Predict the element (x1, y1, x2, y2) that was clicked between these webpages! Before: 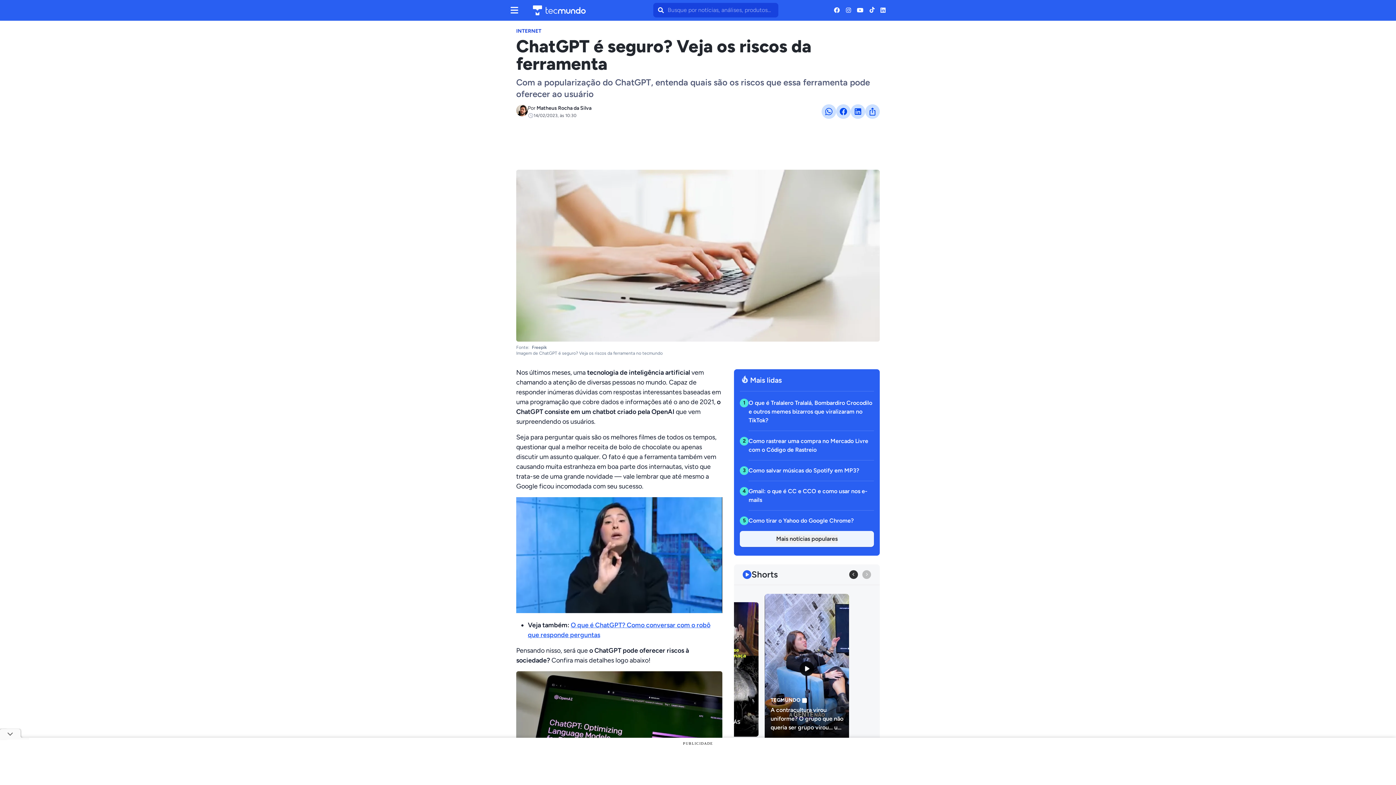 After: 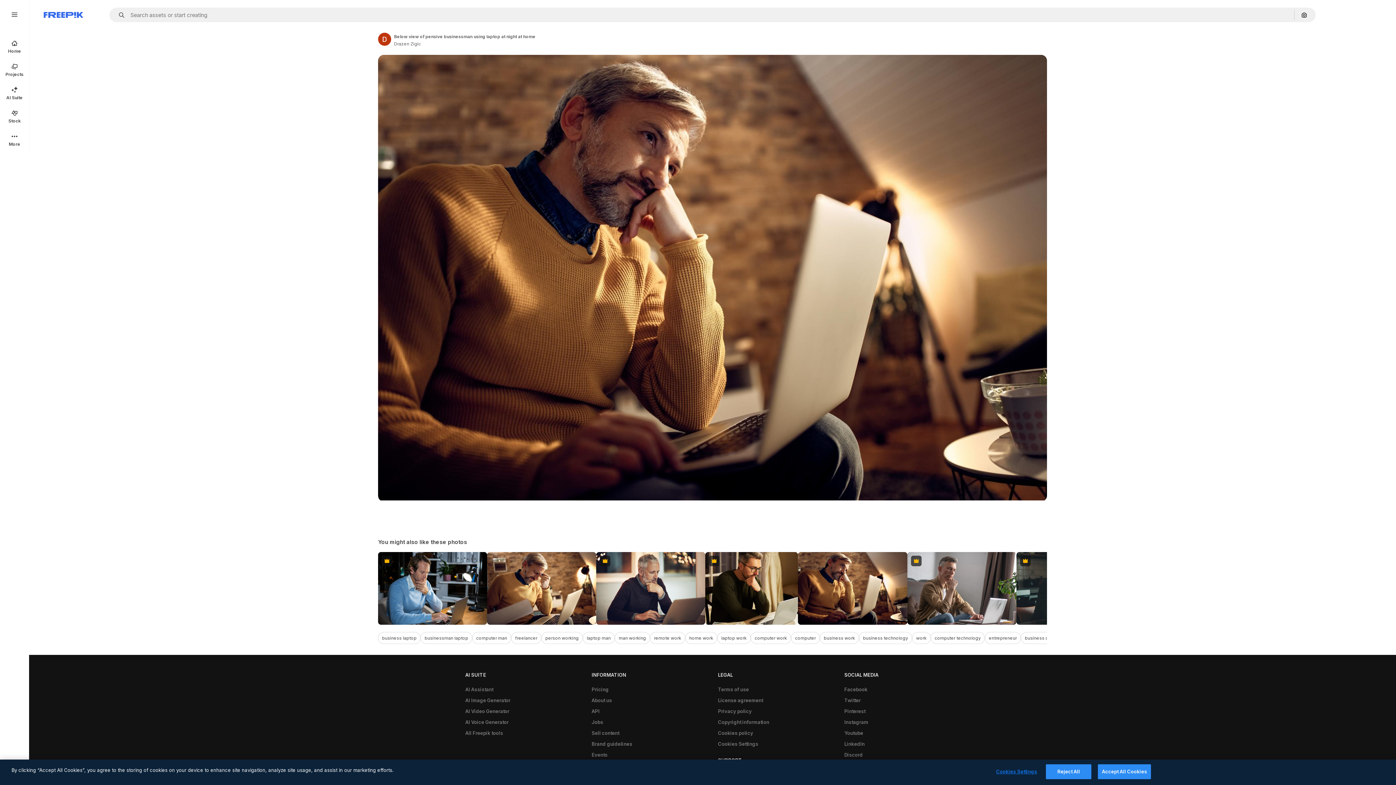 Action: bbox: (530, 344, 548, 350) label:  Freepik 